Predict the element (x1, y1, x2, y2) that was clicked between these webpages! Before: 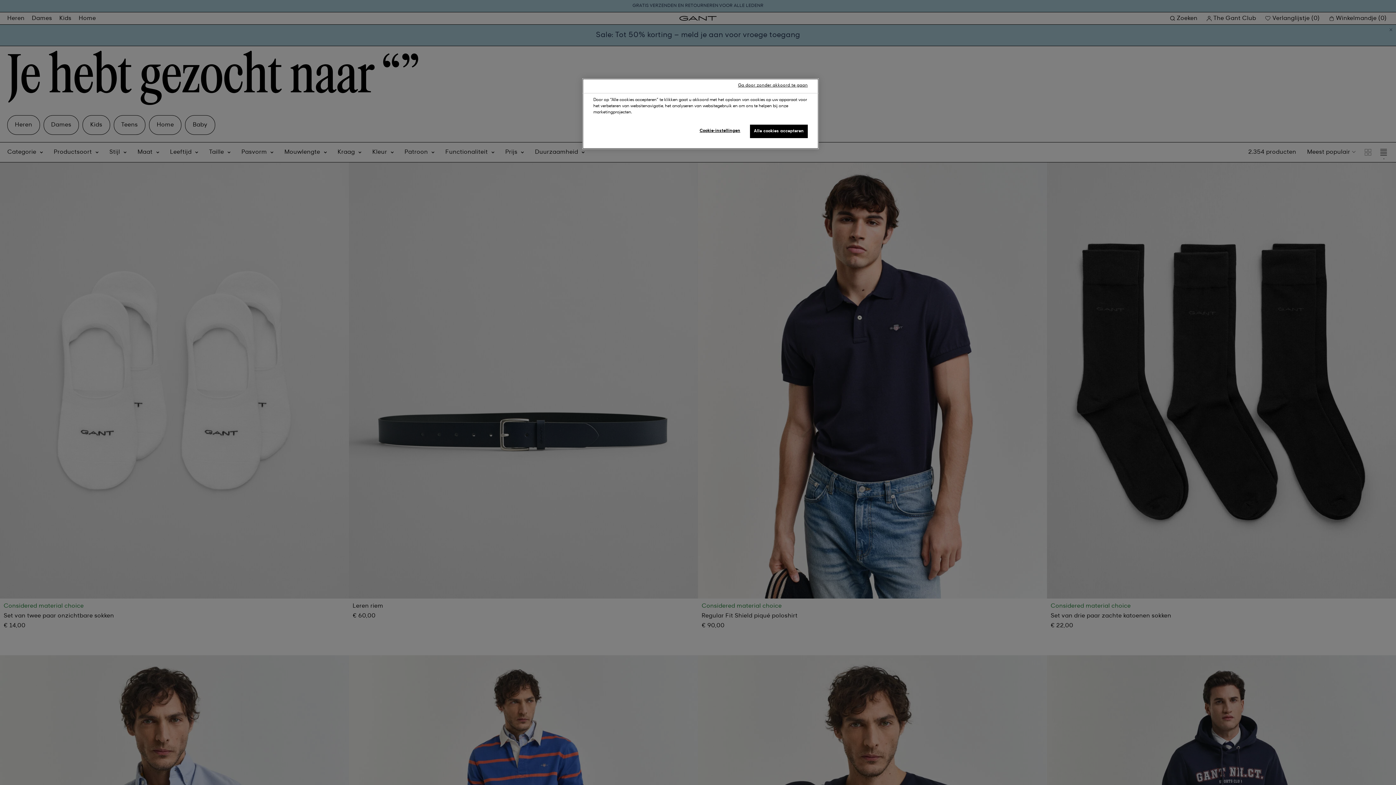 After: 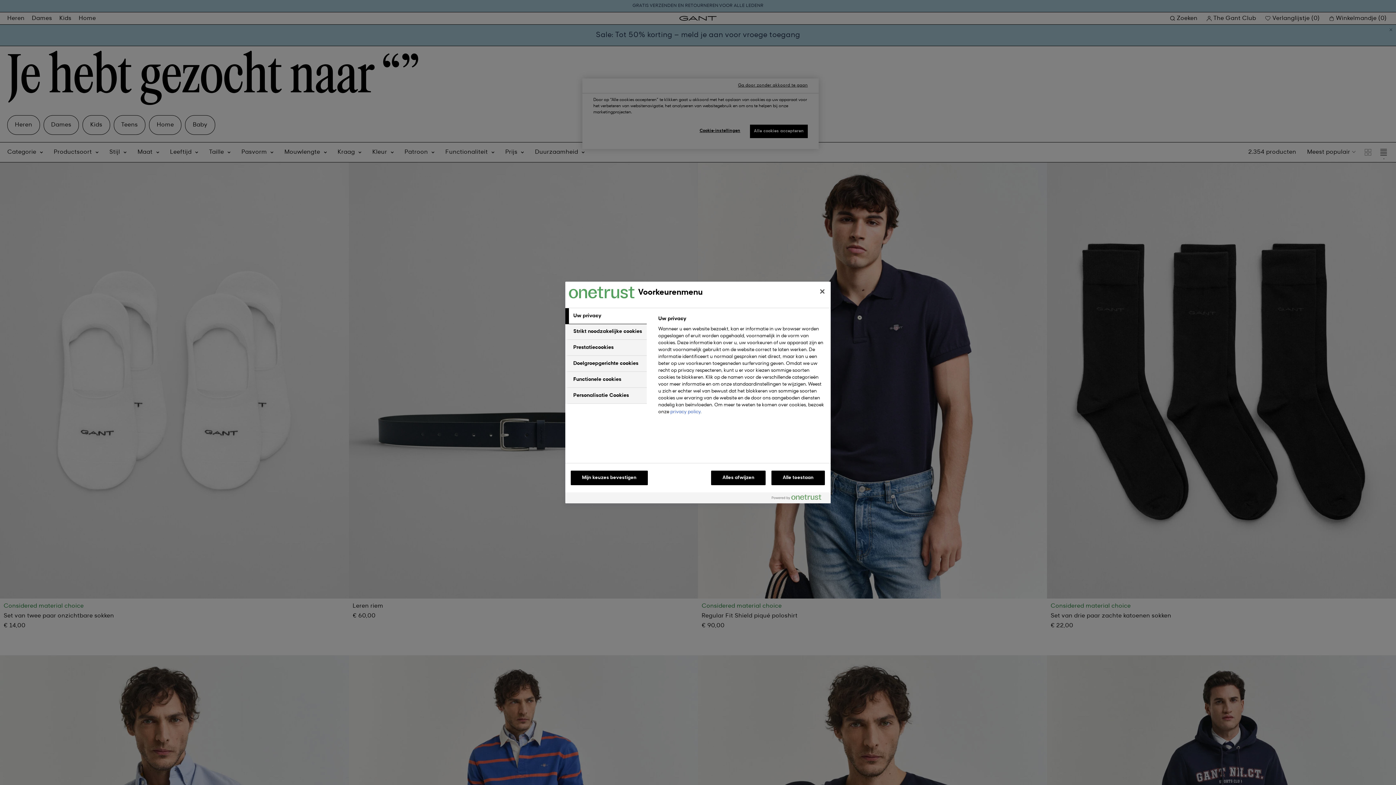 Action: label: Cookie-instellingen bbox: (695, 124, 744, 137)